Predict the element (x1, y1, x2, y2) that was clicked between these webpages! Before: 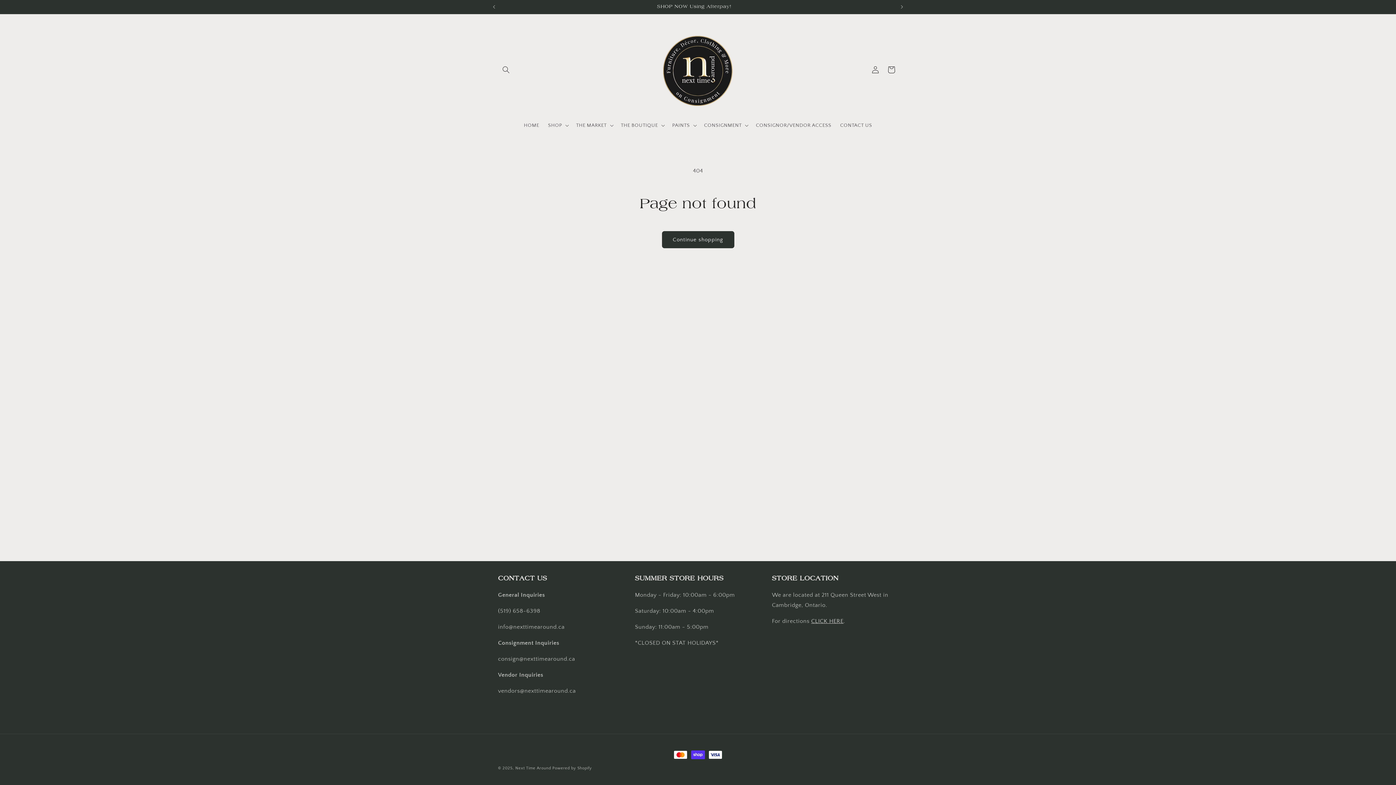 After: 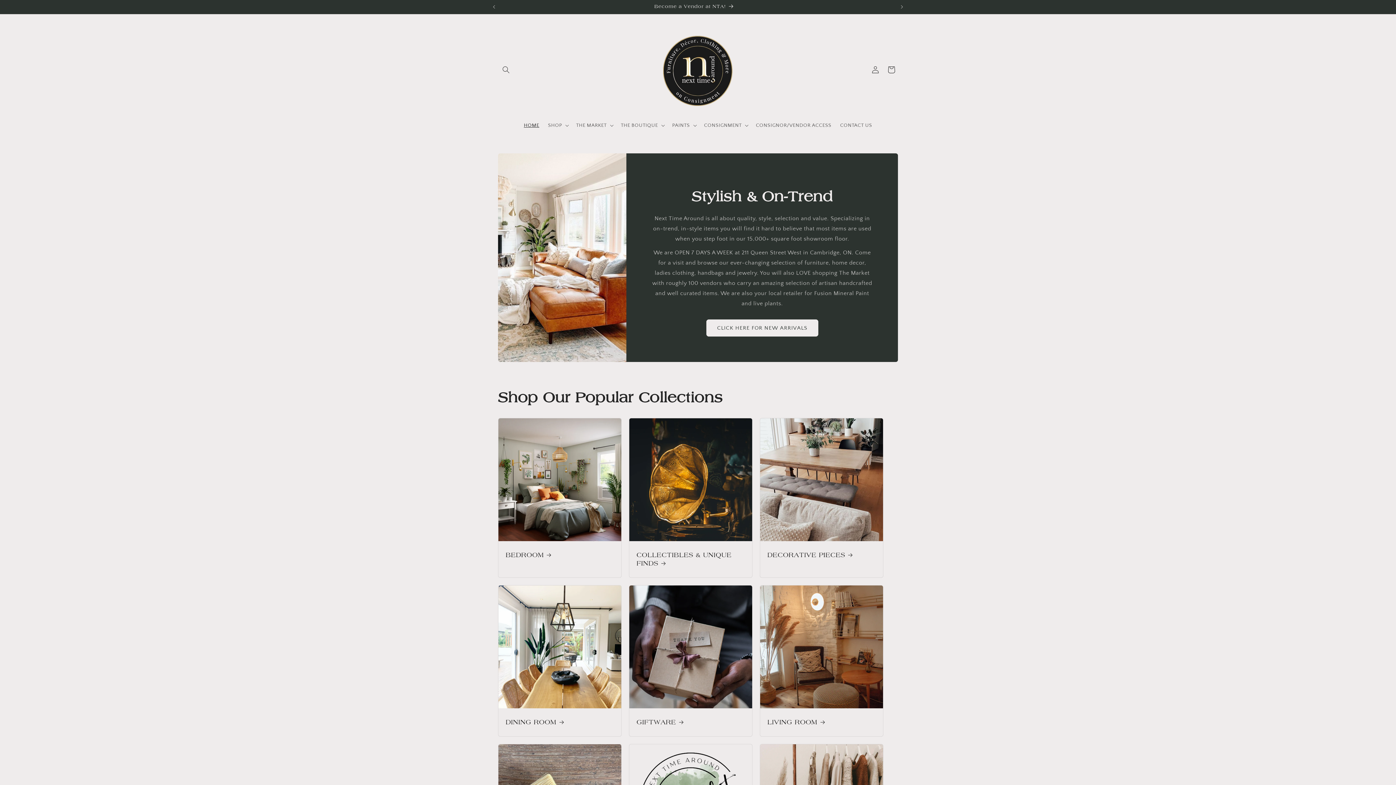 Action: bbox: (515, 766, 551, 770) label: Next Time Around